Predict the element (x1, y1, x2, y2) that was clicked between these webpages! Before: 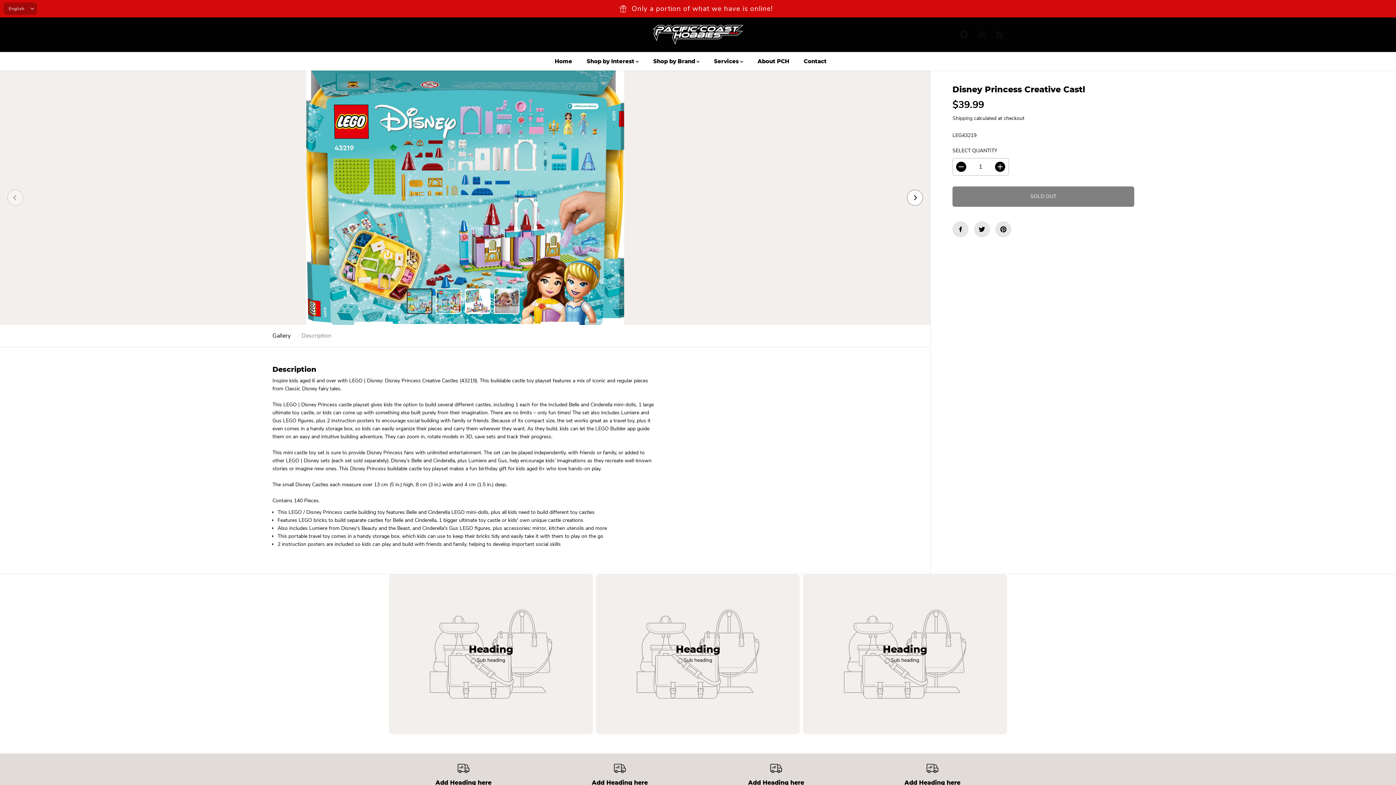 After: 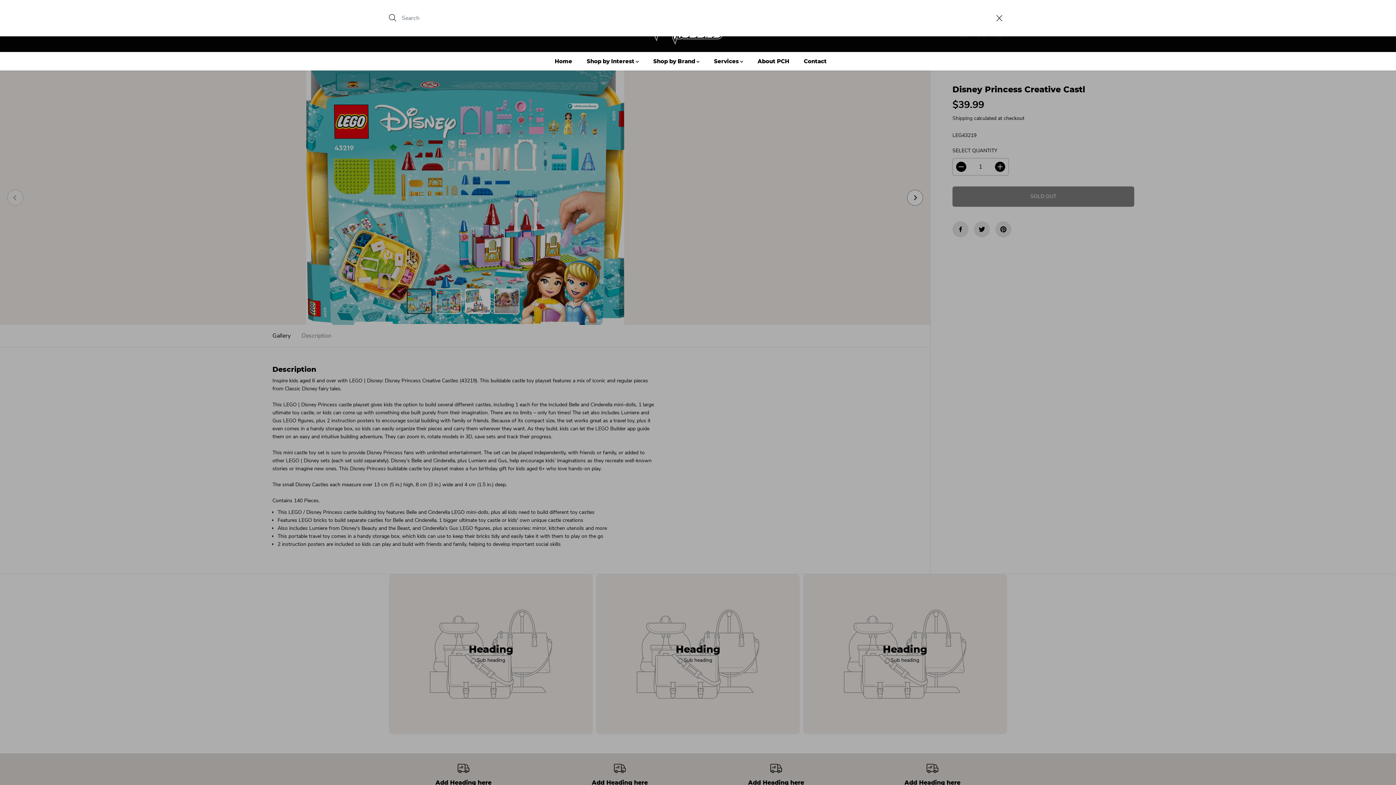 Action: bbox: (956, 26, 972, 42)